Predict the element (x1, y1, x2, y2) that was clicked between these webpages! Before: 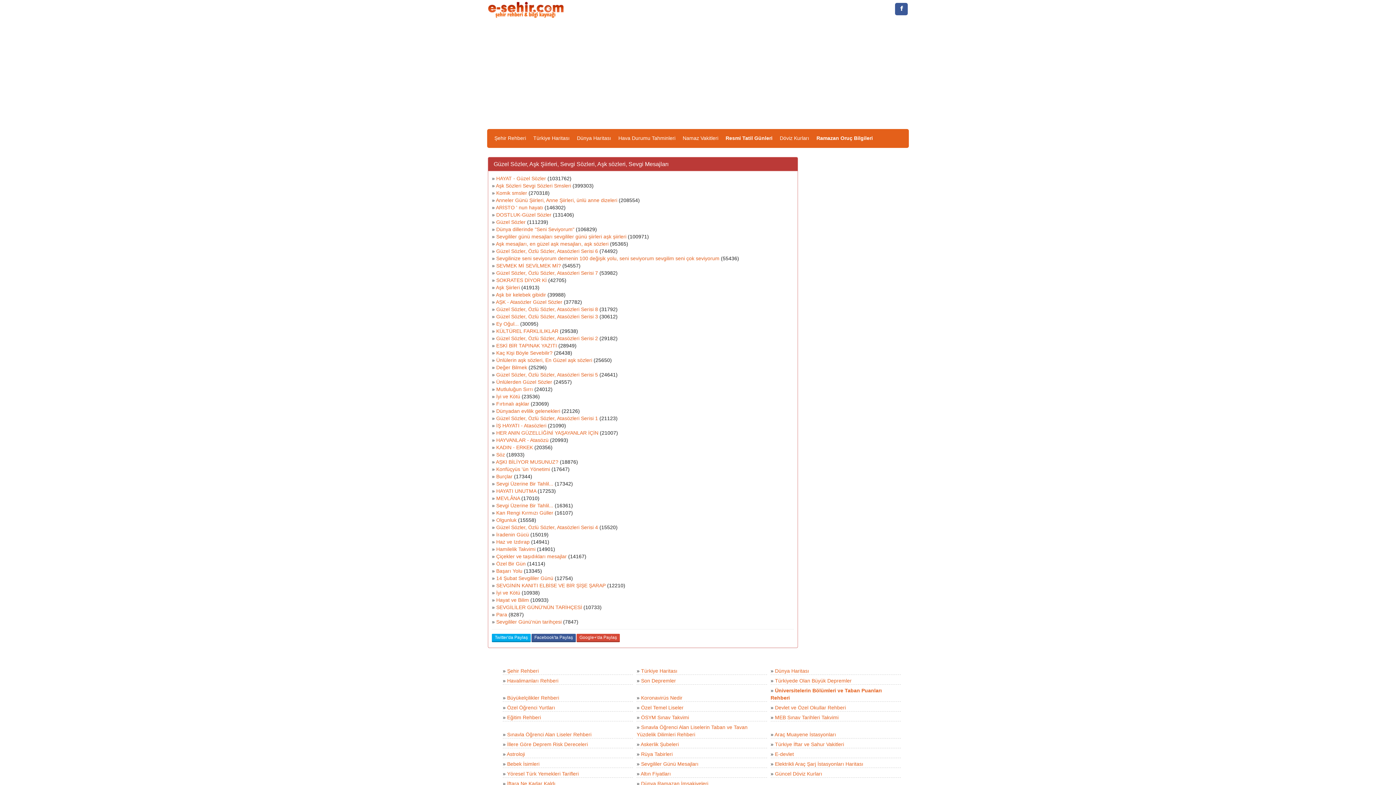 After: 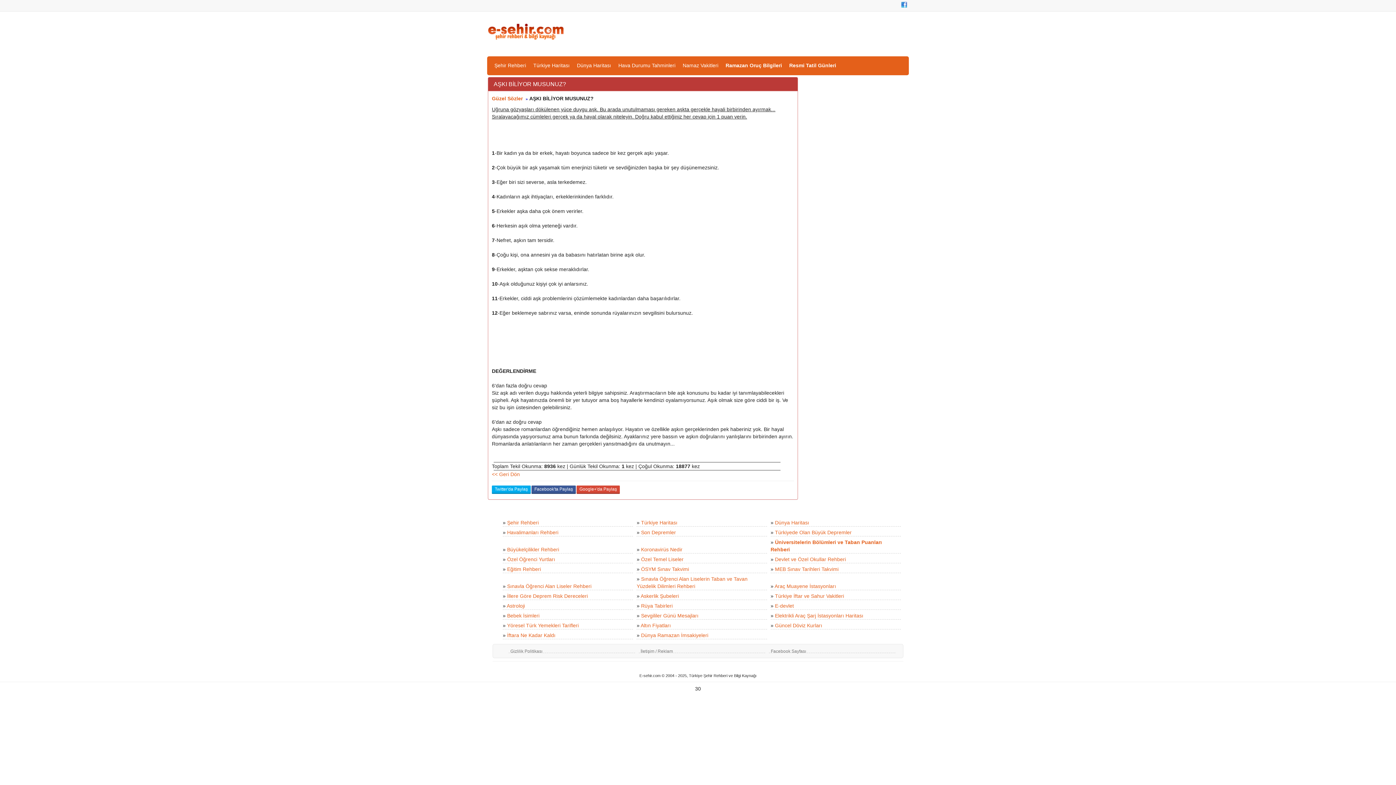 Action: bbox: (496, 459, 558, 465) label: AŞKI BİLİYOR MUSUNUZ?